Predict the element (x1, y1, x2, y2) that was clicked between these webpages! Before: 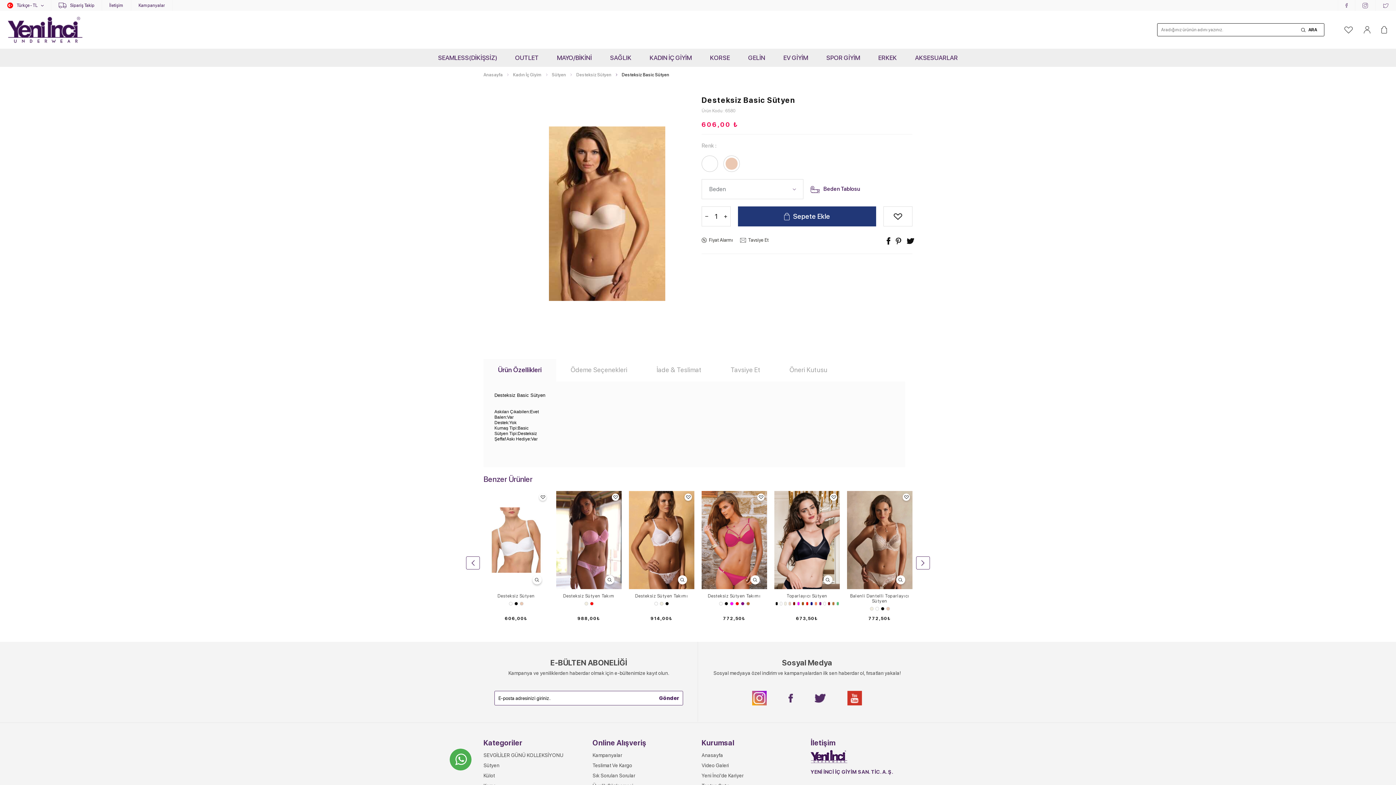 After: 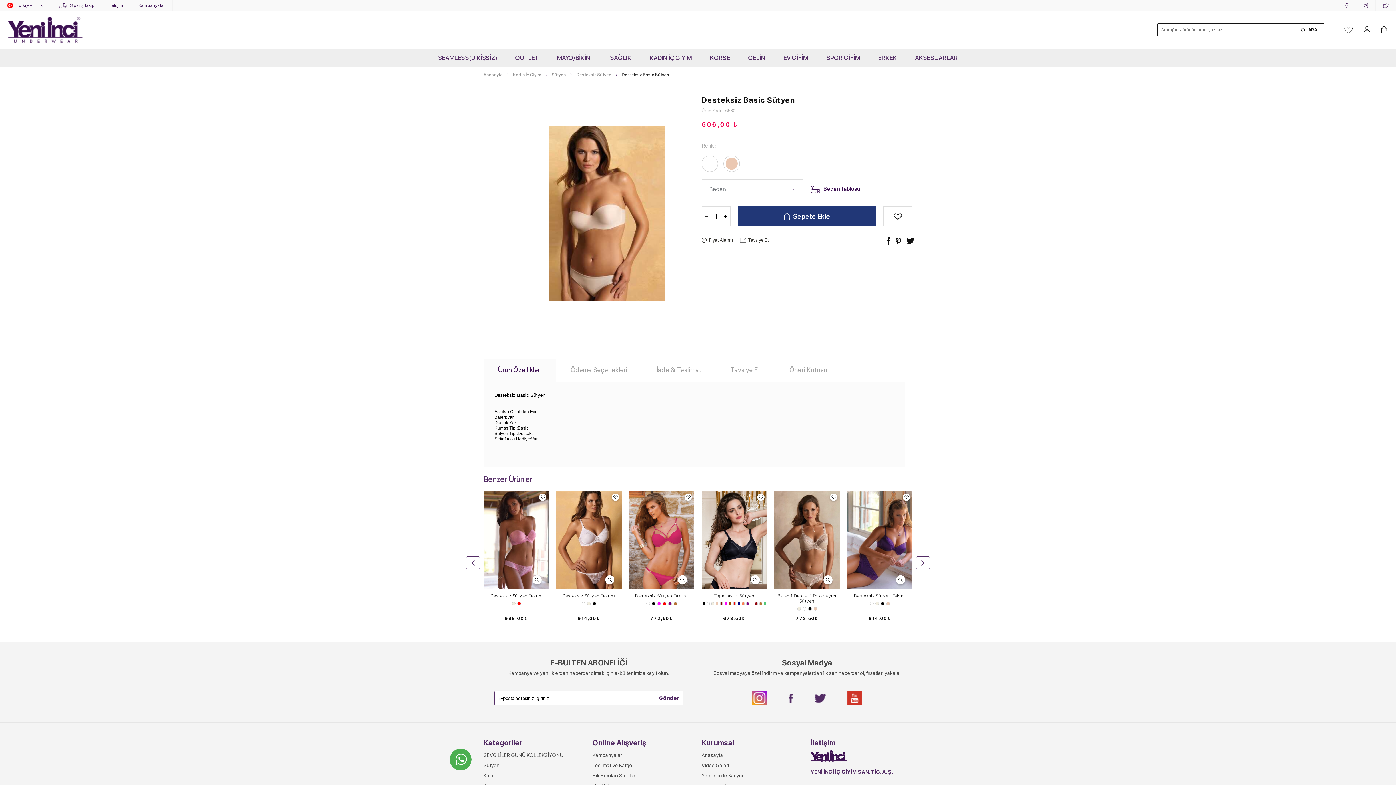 Action: bbox: (109, 0, 123, 10) label: İletişim